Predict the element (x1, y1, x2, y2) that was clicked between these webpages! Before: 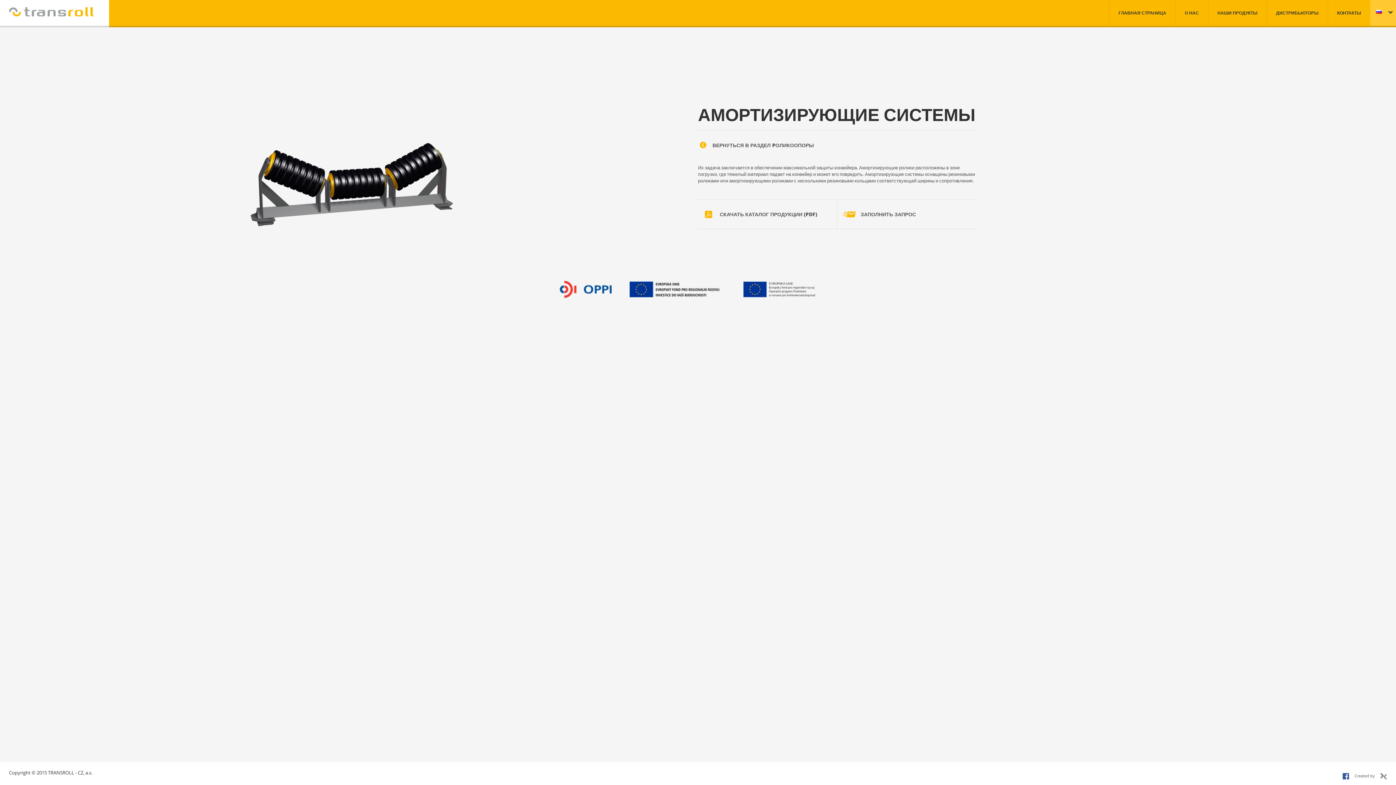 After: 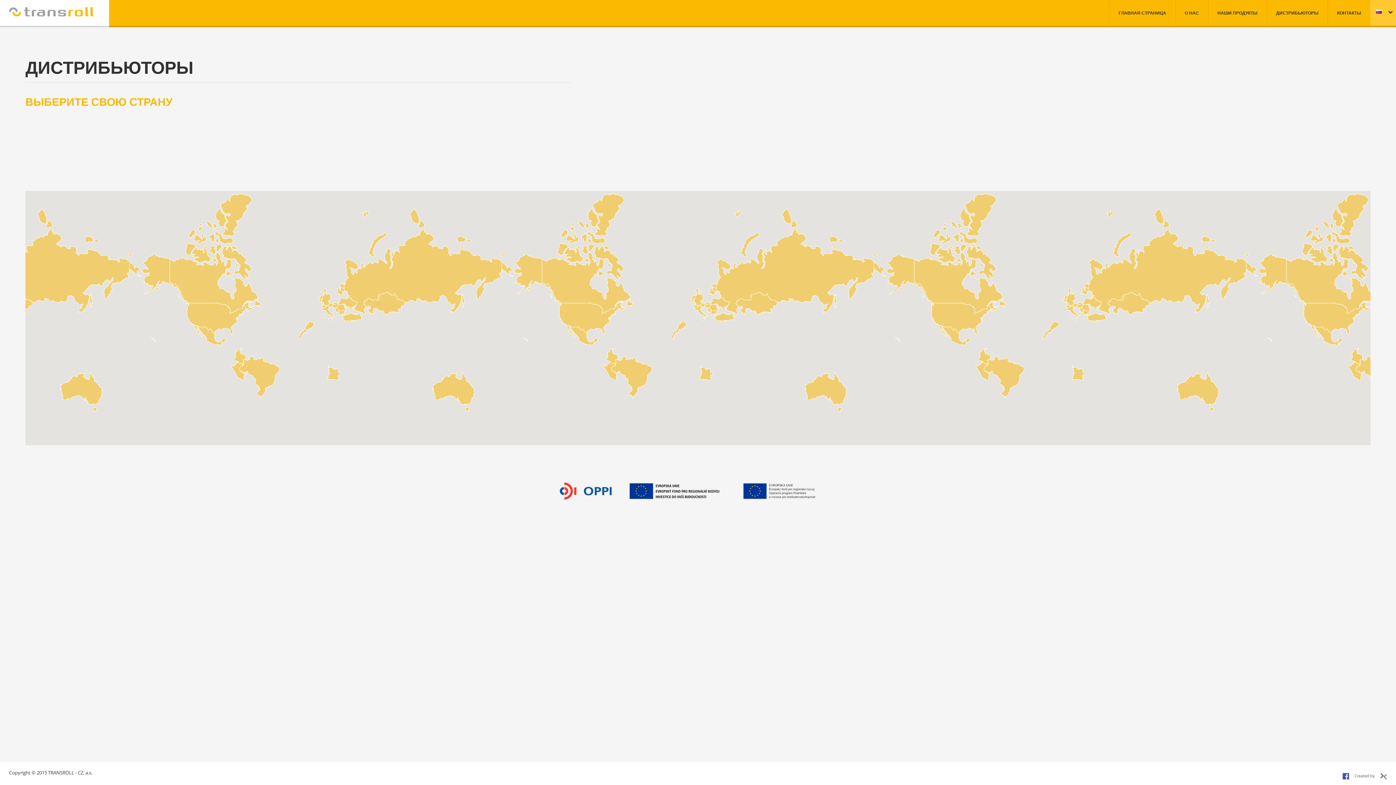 Action: label: ДИСТРИБЬЮТОРЫ bbox: (1266, 0, 1328, 25)